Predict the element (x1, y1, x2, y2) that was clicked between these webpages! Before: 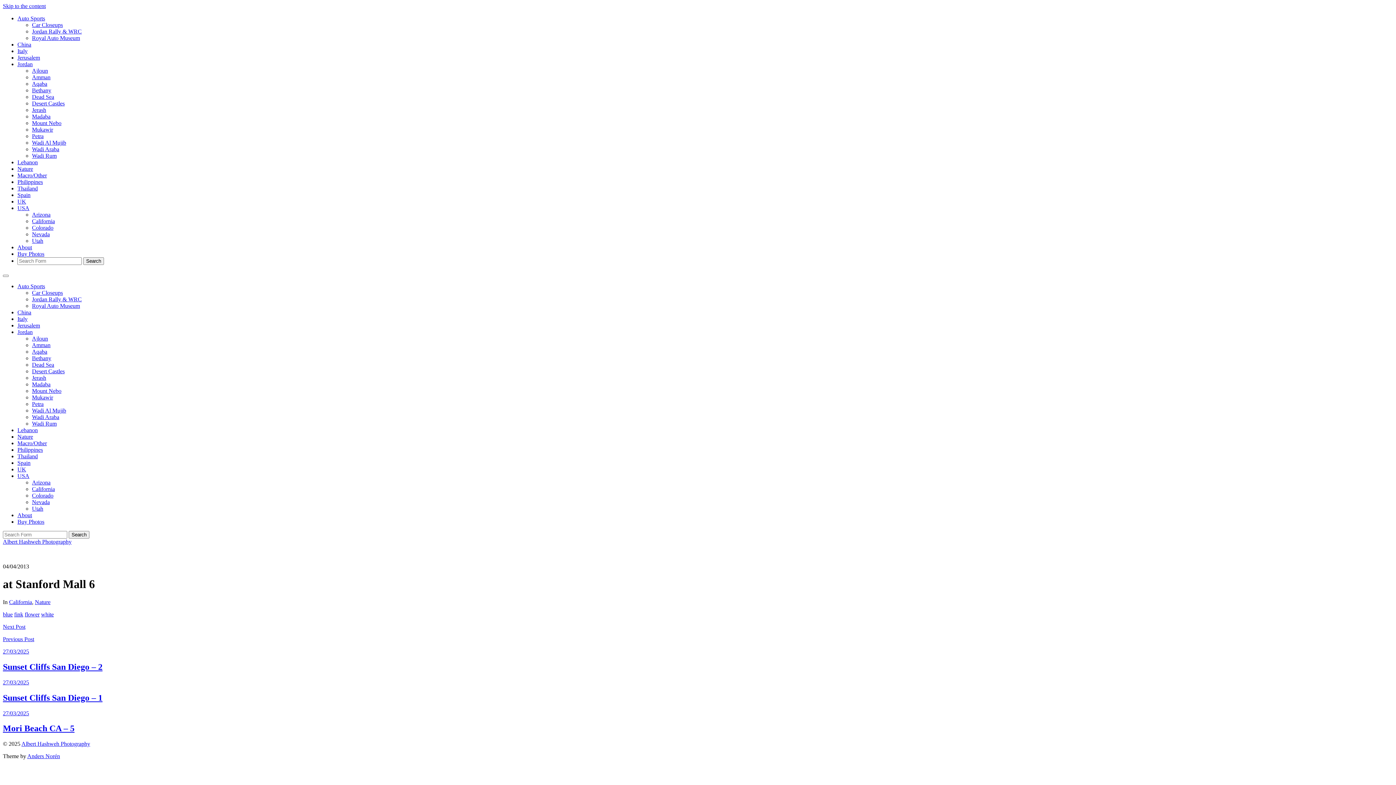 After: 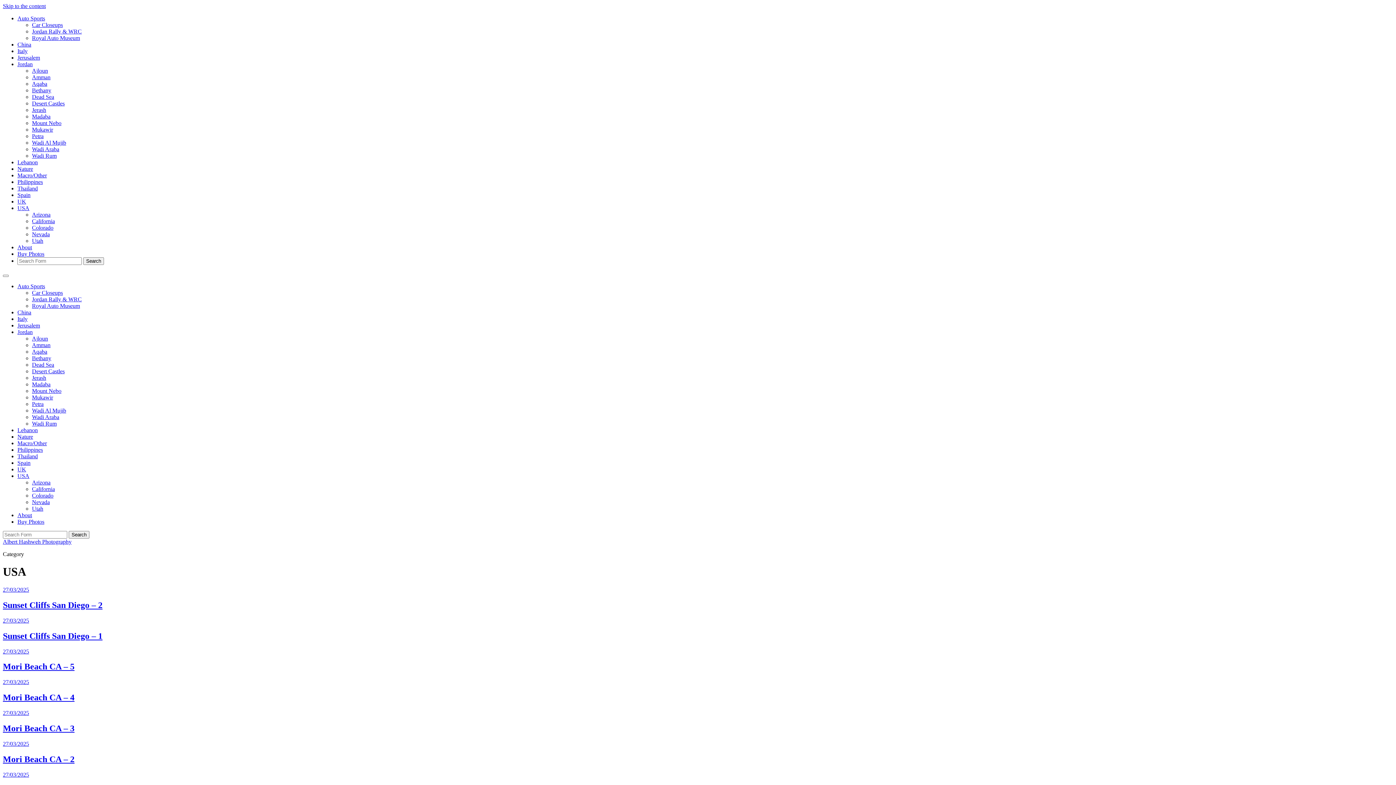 Action: label: USA bbox: (17, 473, 29, 479)